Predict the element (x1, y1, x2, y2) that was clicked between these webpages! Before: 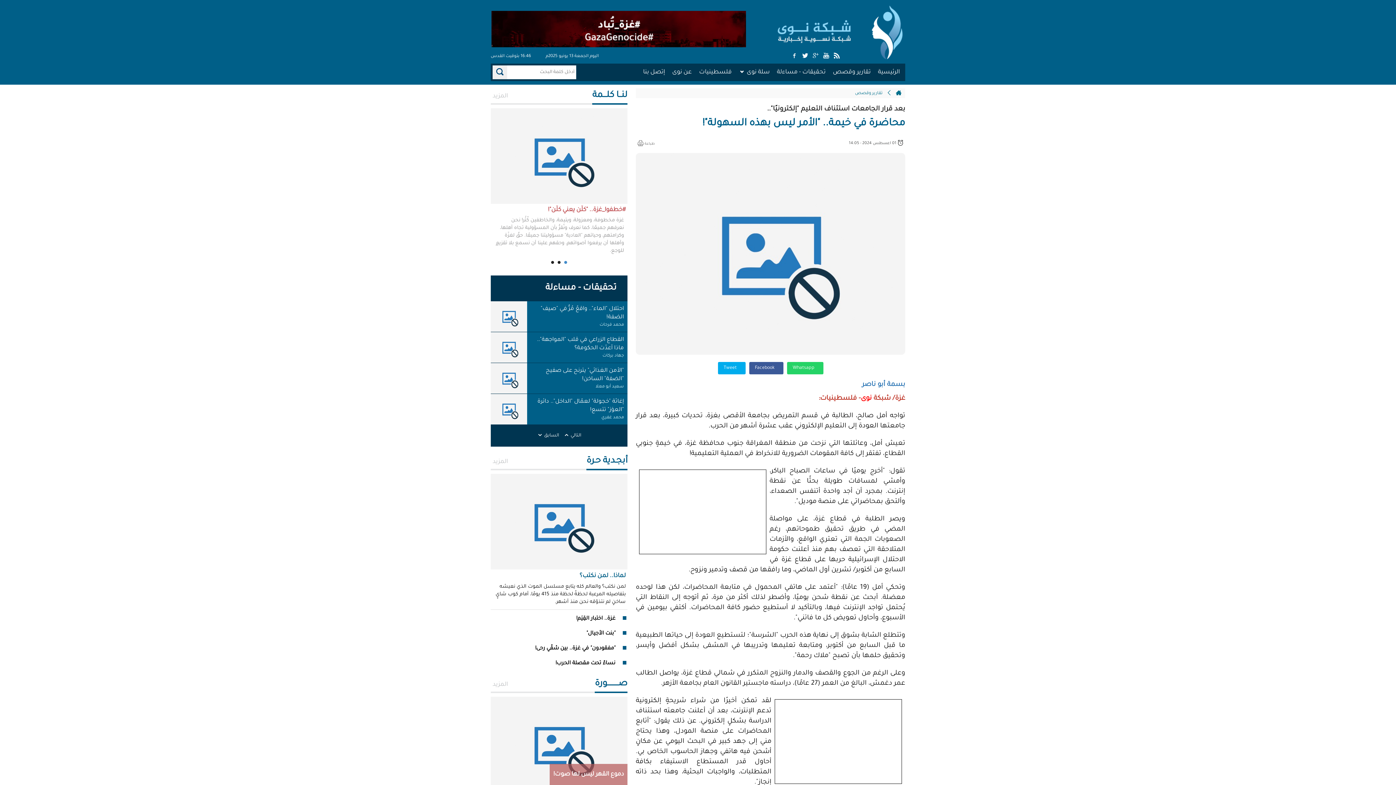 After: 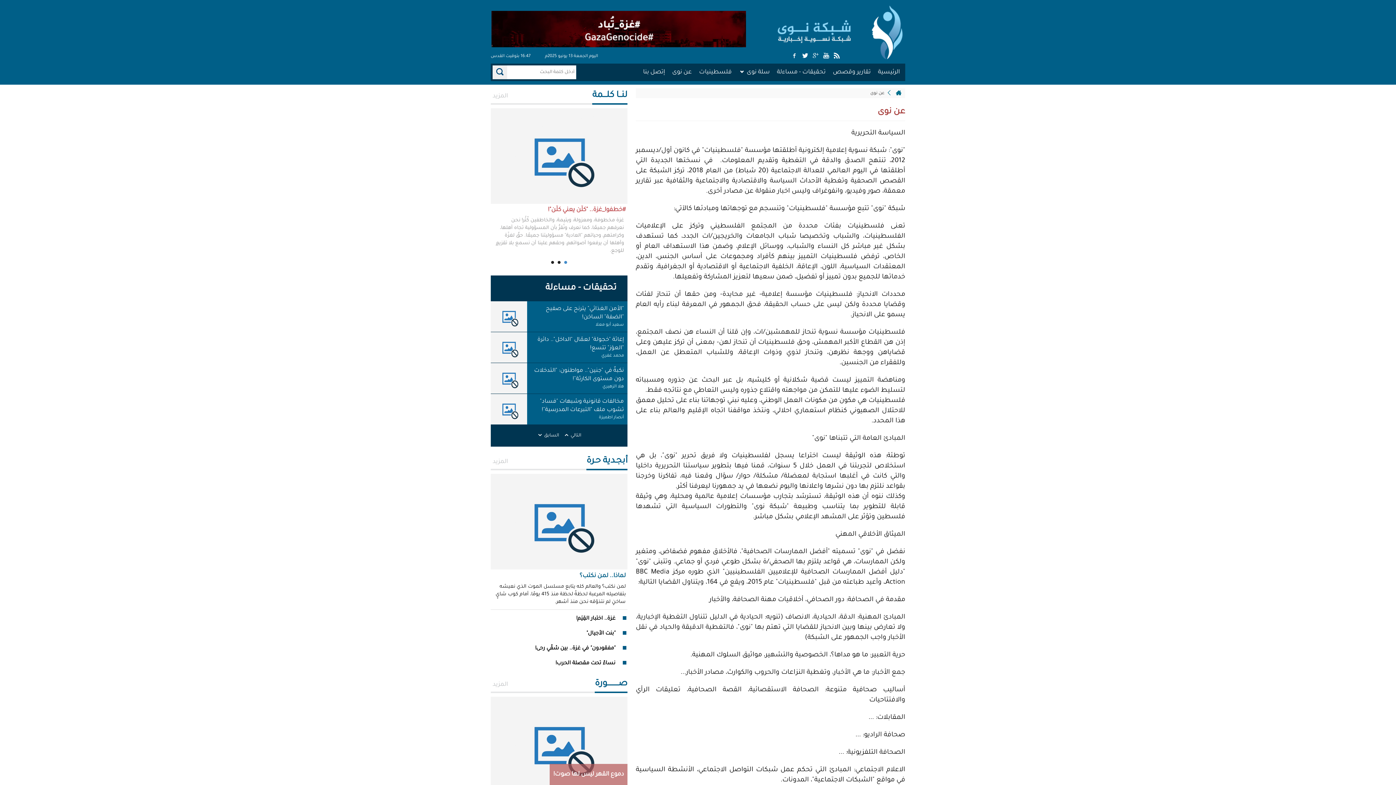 Action: label: عن نوى bbox: (668, 65, 695, 79)